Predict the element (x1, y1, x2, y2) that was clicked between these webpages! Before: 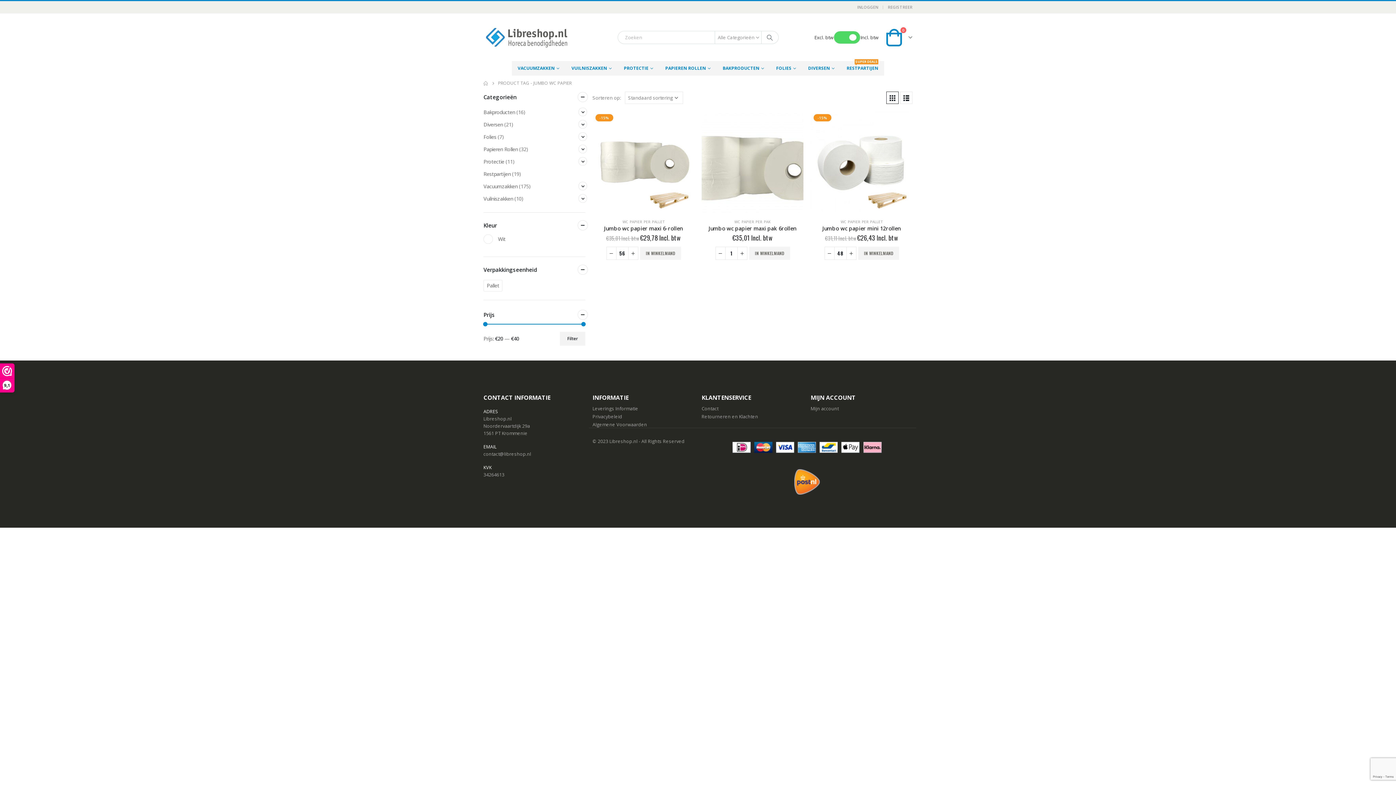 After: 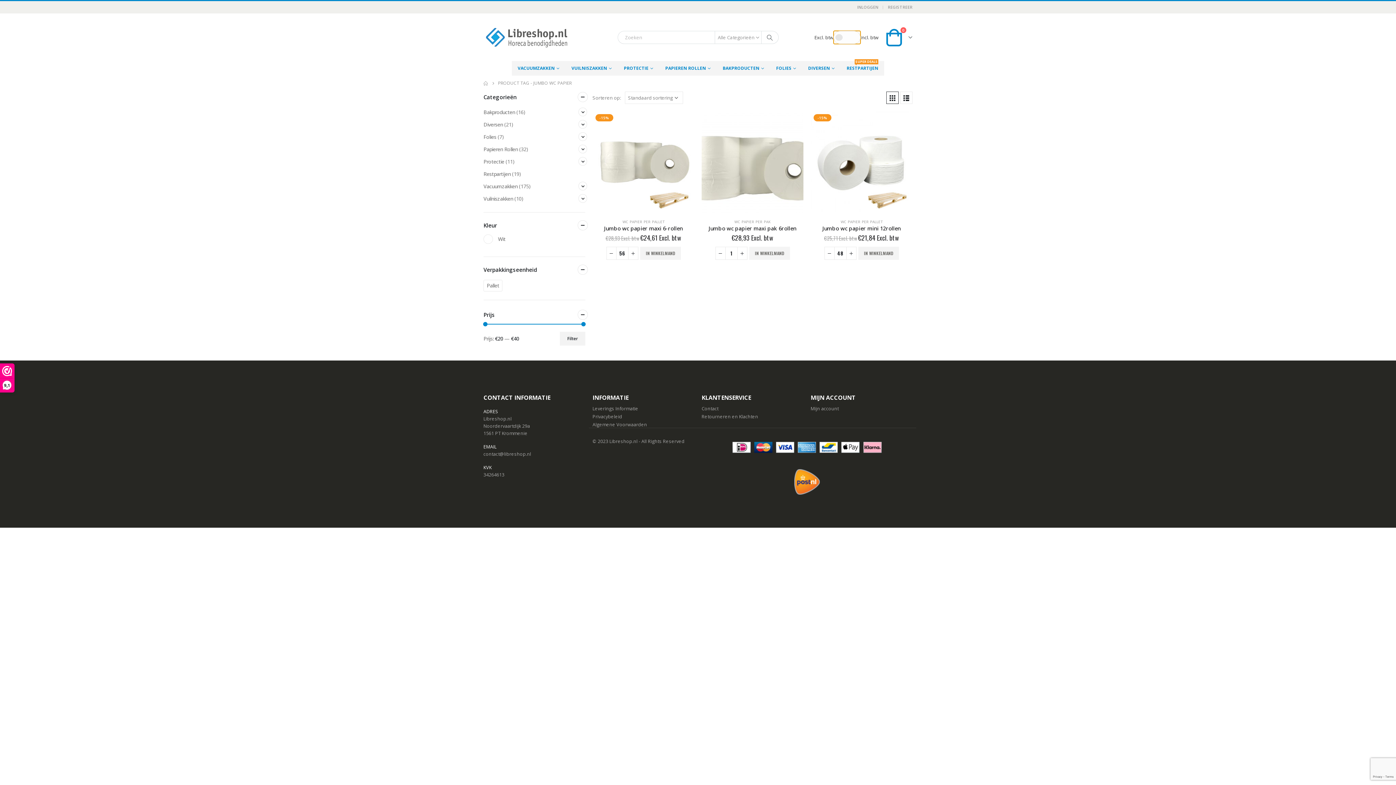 Action: label: Toggle Tax bbox: (833, 30, 860, 43)